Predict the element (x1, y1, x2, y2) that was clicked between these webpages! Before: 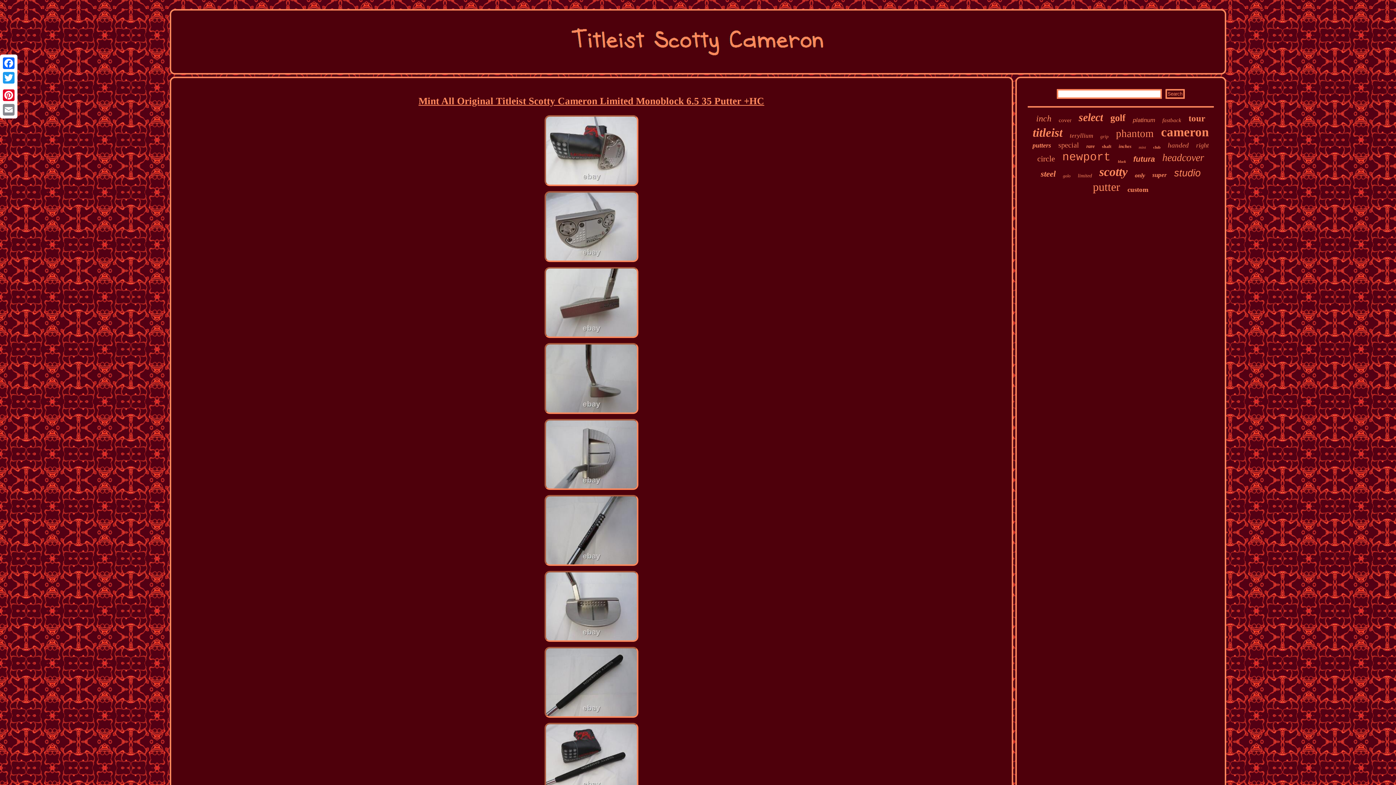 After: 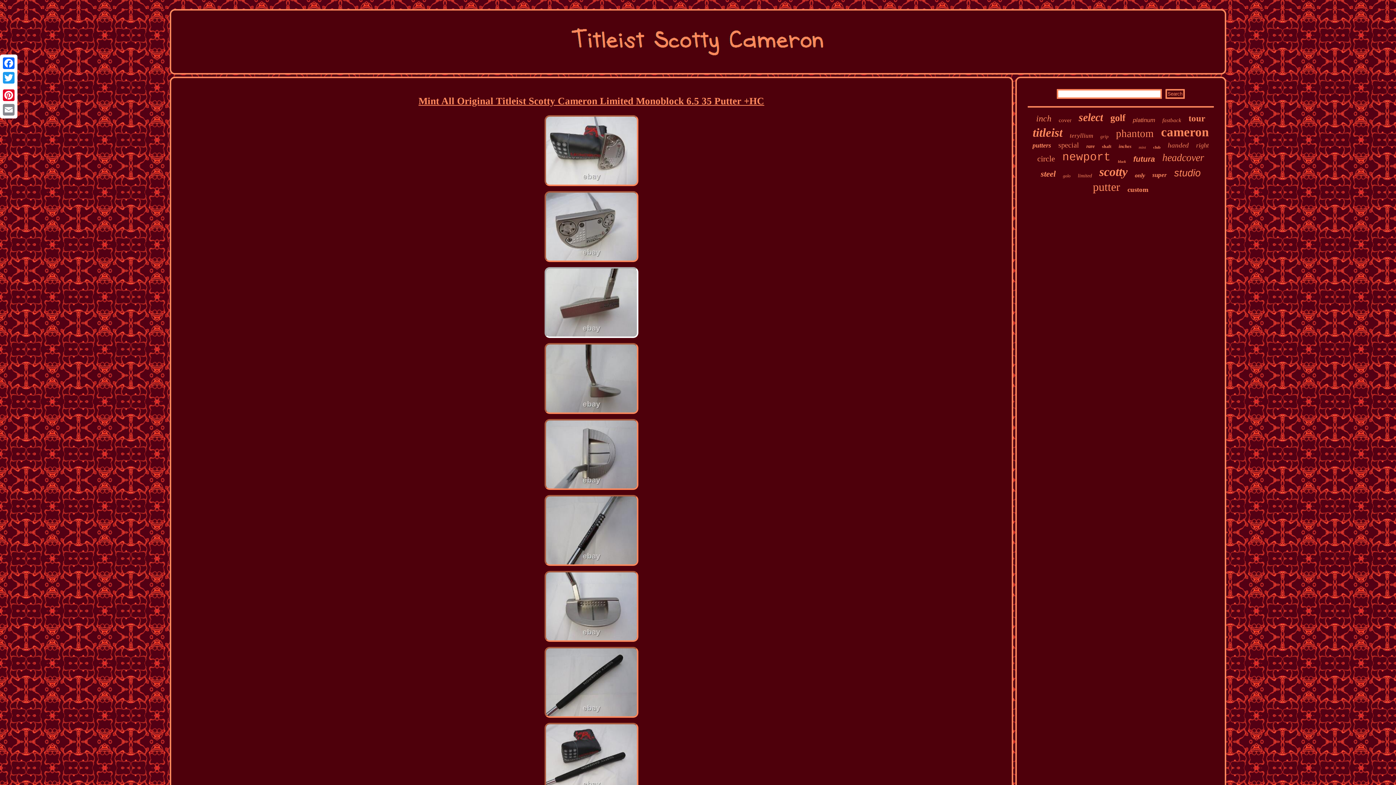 Action: bbox: (542, 334, 640, 341)